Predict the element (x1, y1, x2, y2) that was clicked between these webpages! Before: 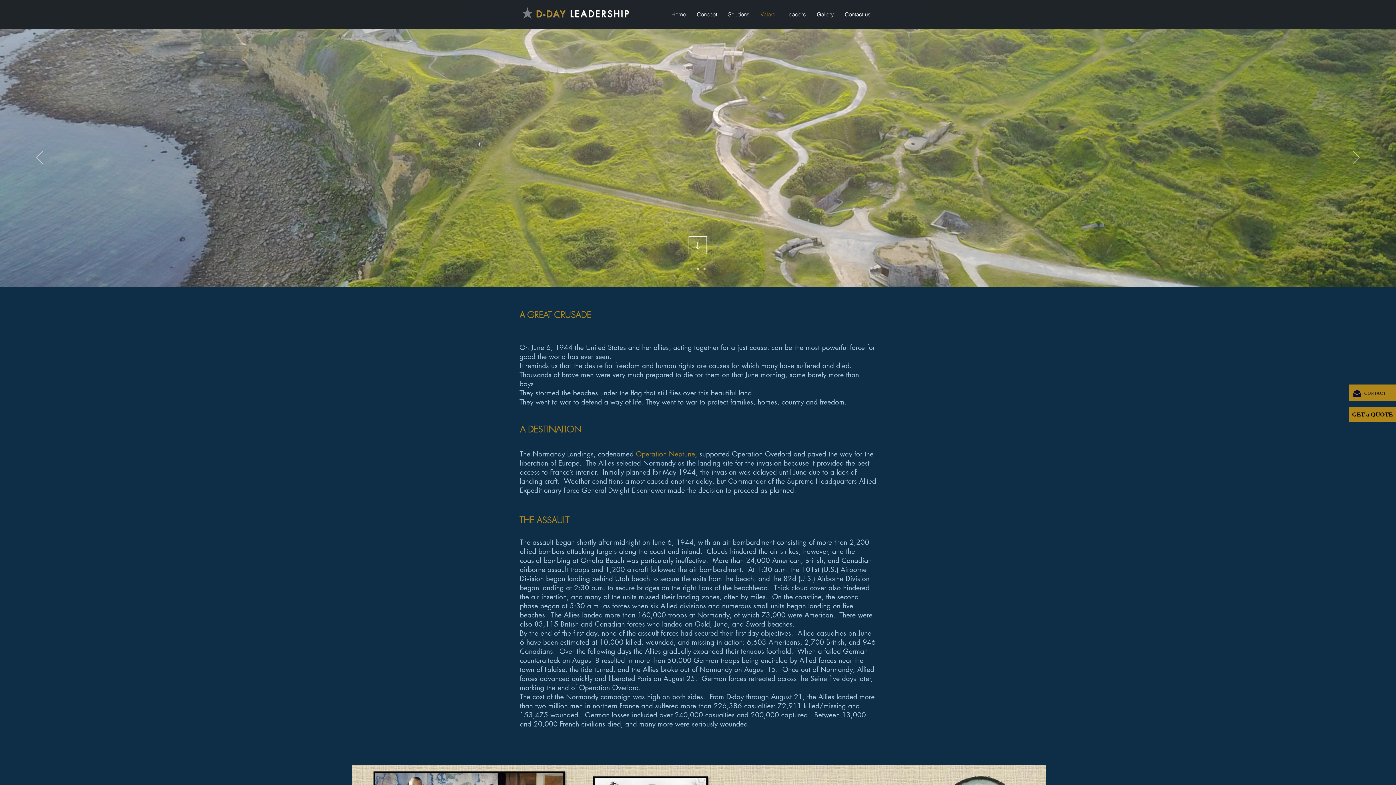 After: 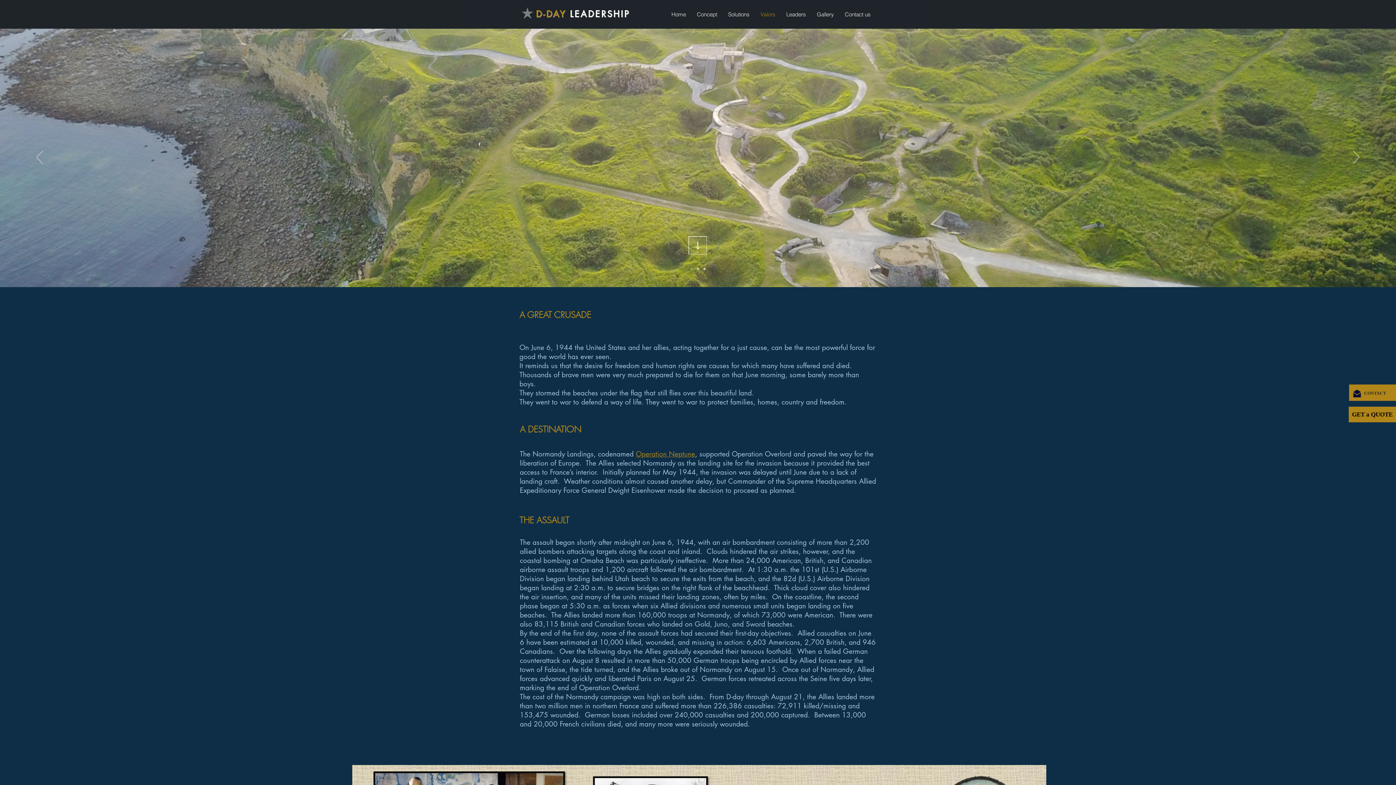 Action: label: Operation Neptune bbox: (636, 449, 695, 458)